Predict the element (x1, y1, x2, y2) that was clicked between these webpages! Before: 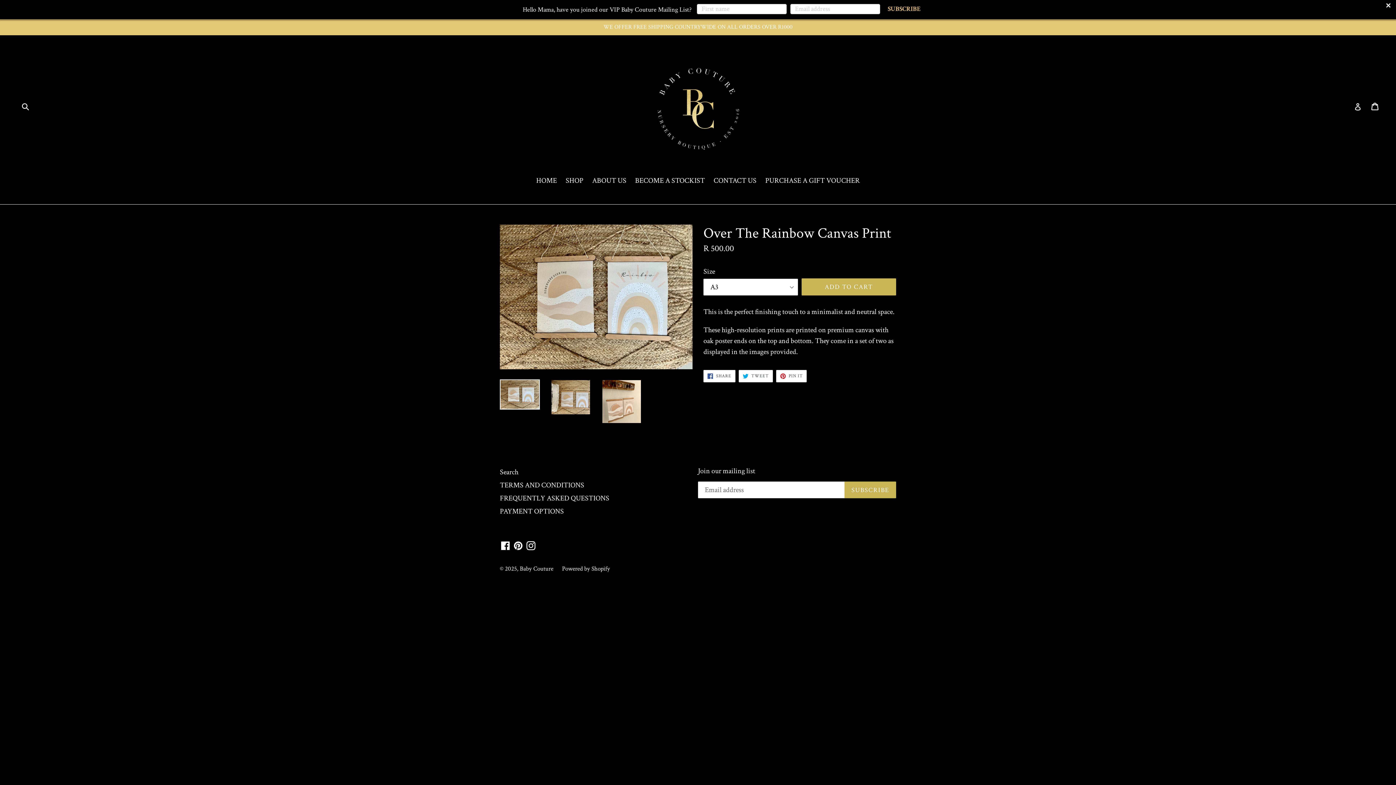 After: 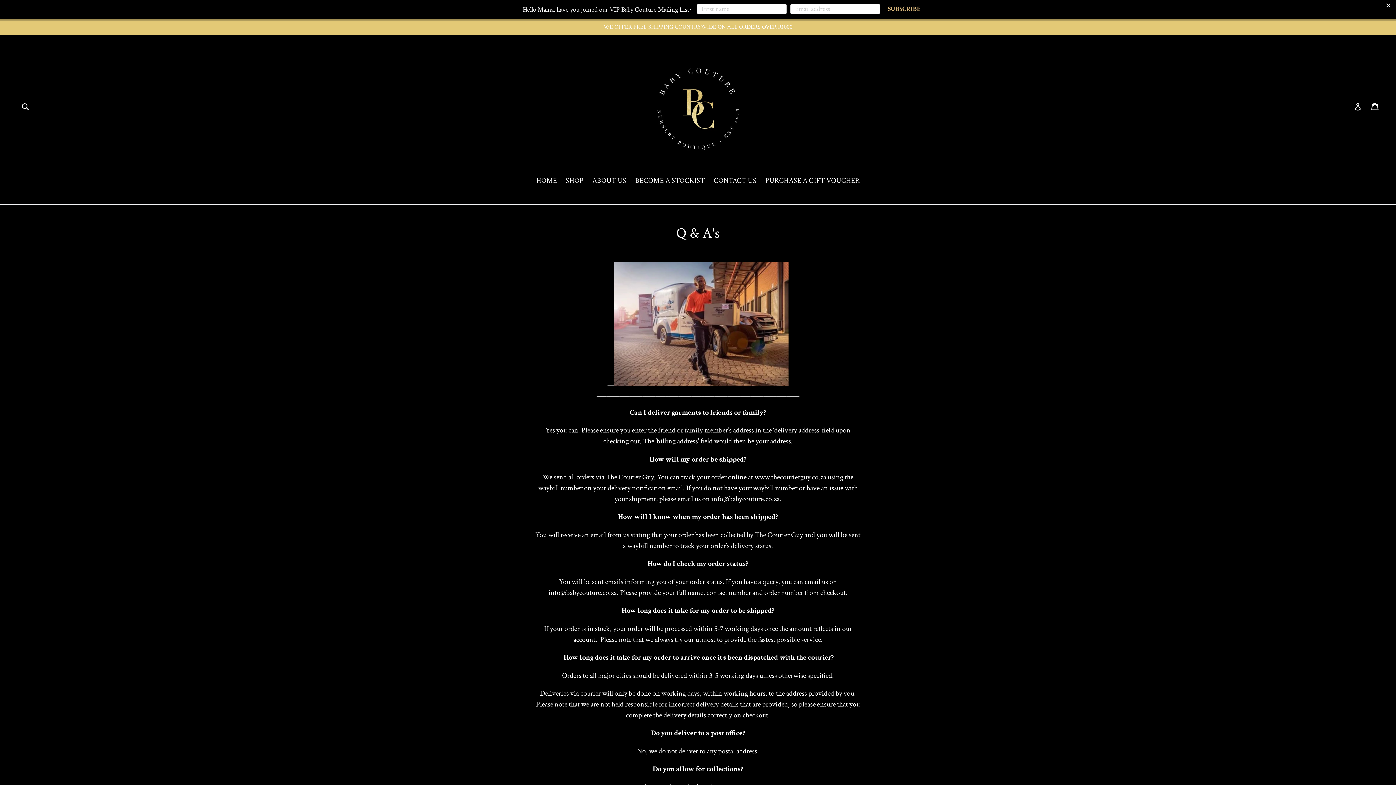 Action: bbox: (500, 493, 609, 503) label: FREQUENTLY ASKED QUESTIONS